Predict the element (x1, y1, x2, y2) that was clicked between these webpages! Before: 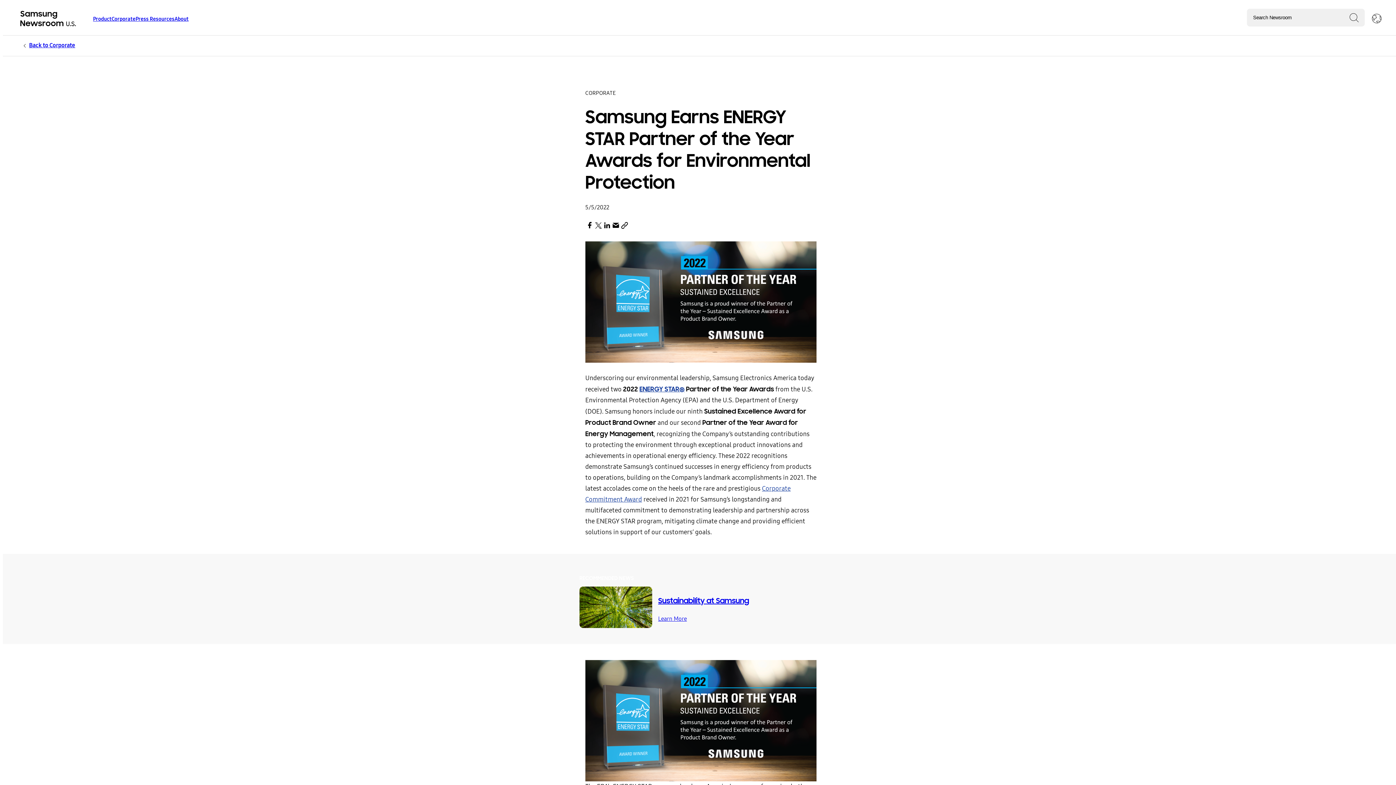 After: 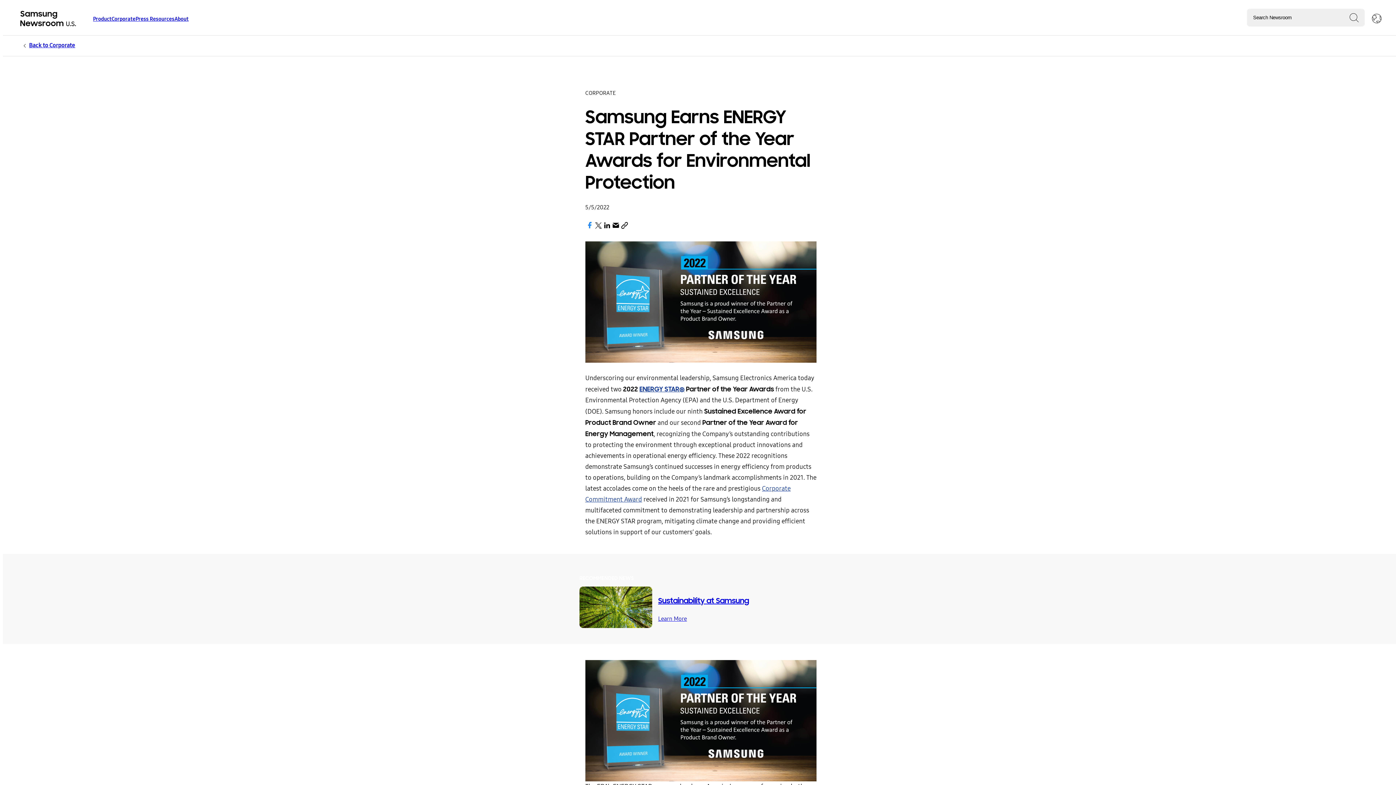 Action: bbox: (585, 221, 594, 231)